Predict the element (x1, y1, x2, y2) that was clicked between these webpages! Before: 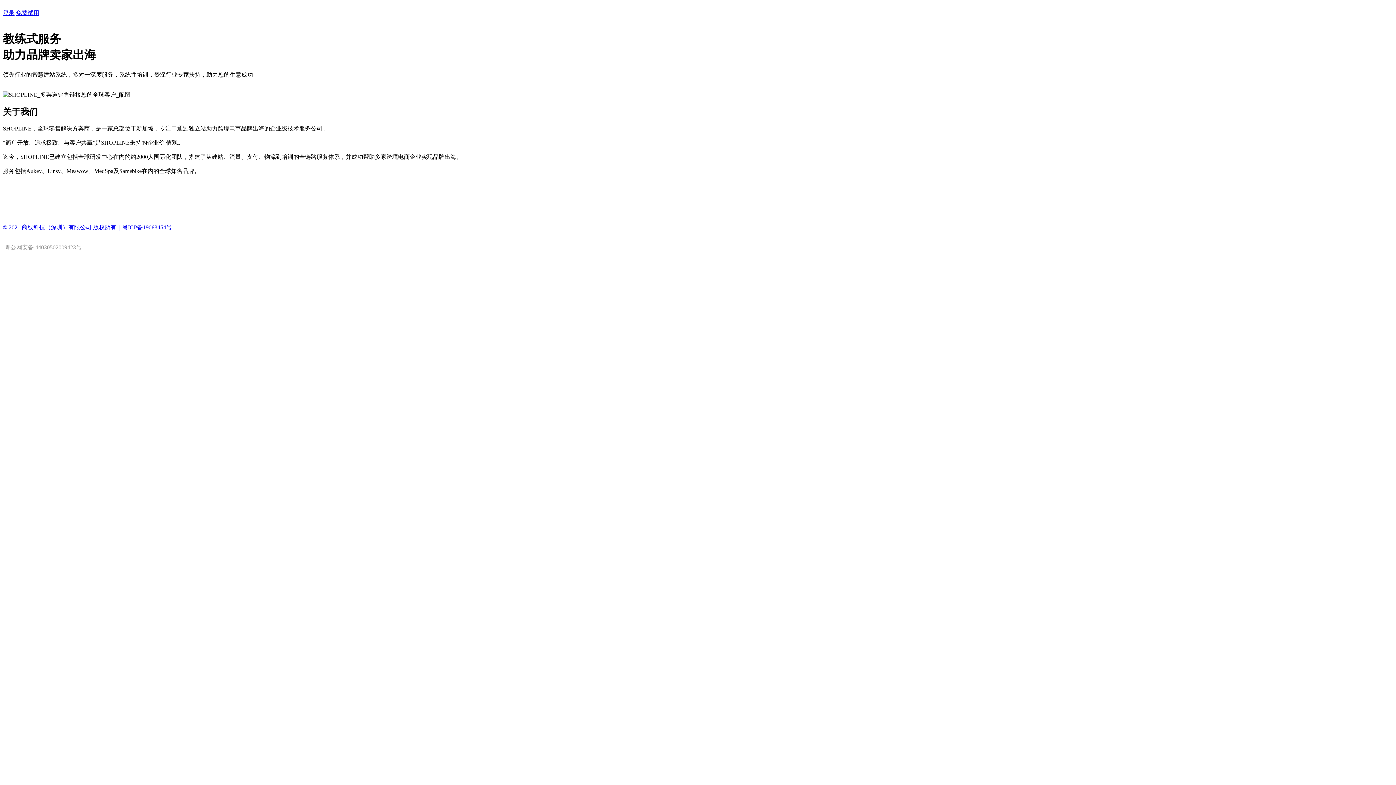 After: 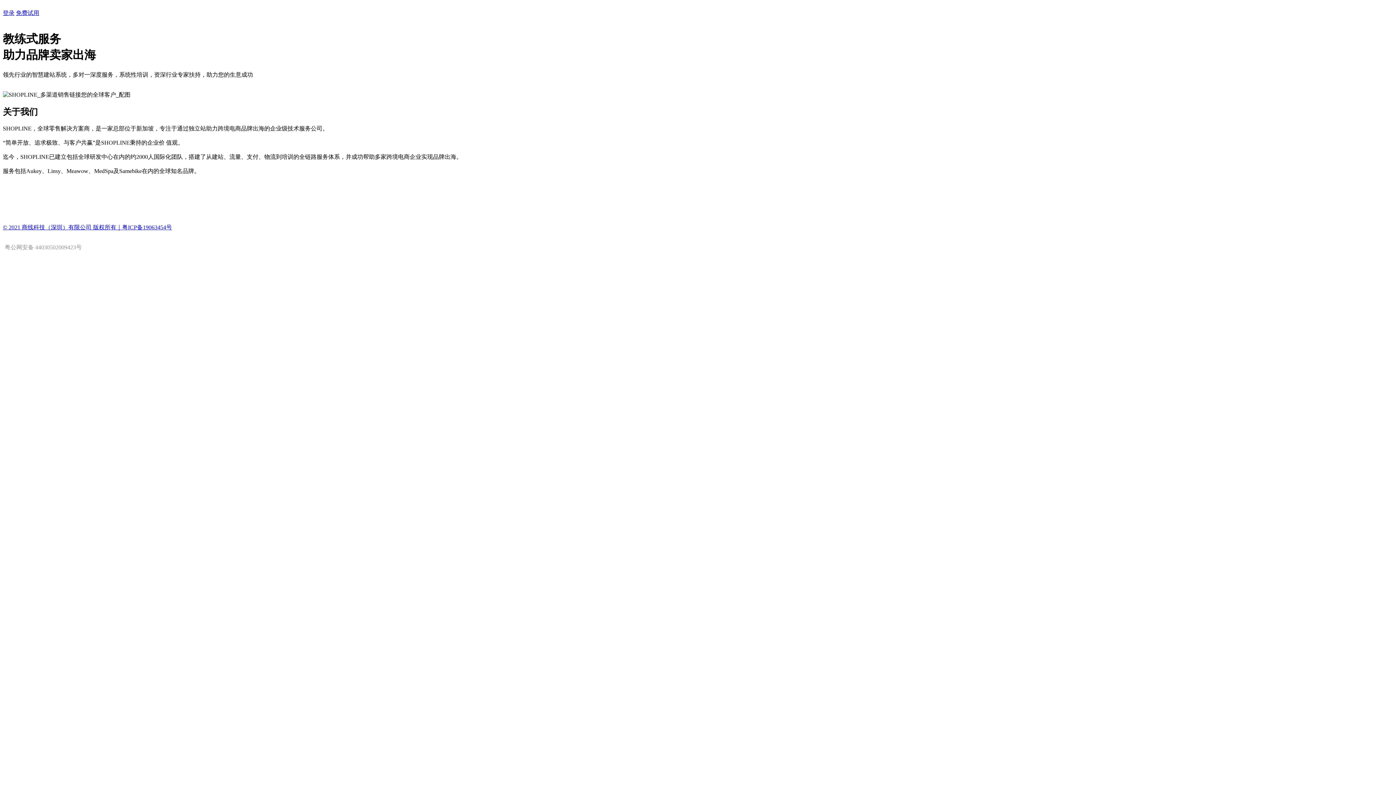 Action: bbox: (2, 244, 81, 251) label: 粤公网安备 44030502009423号